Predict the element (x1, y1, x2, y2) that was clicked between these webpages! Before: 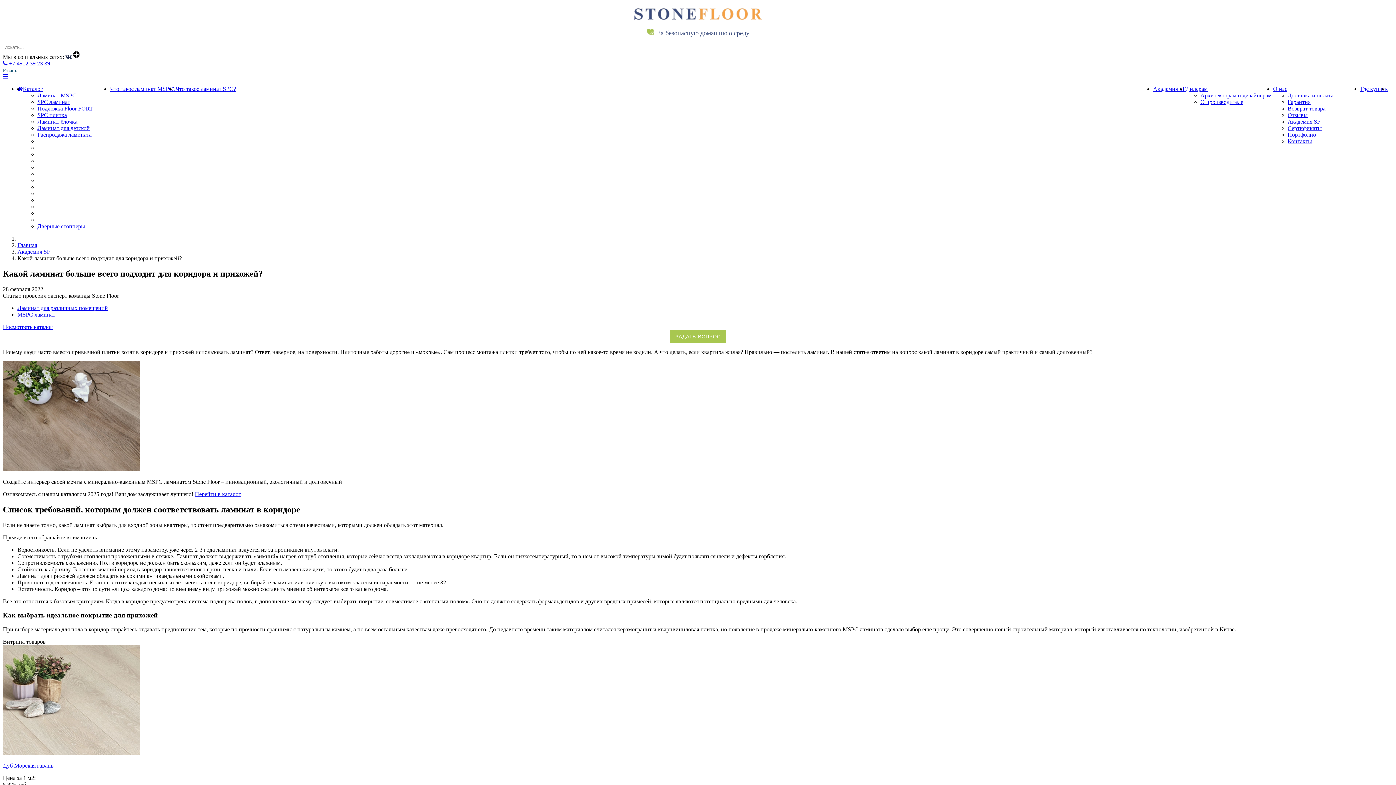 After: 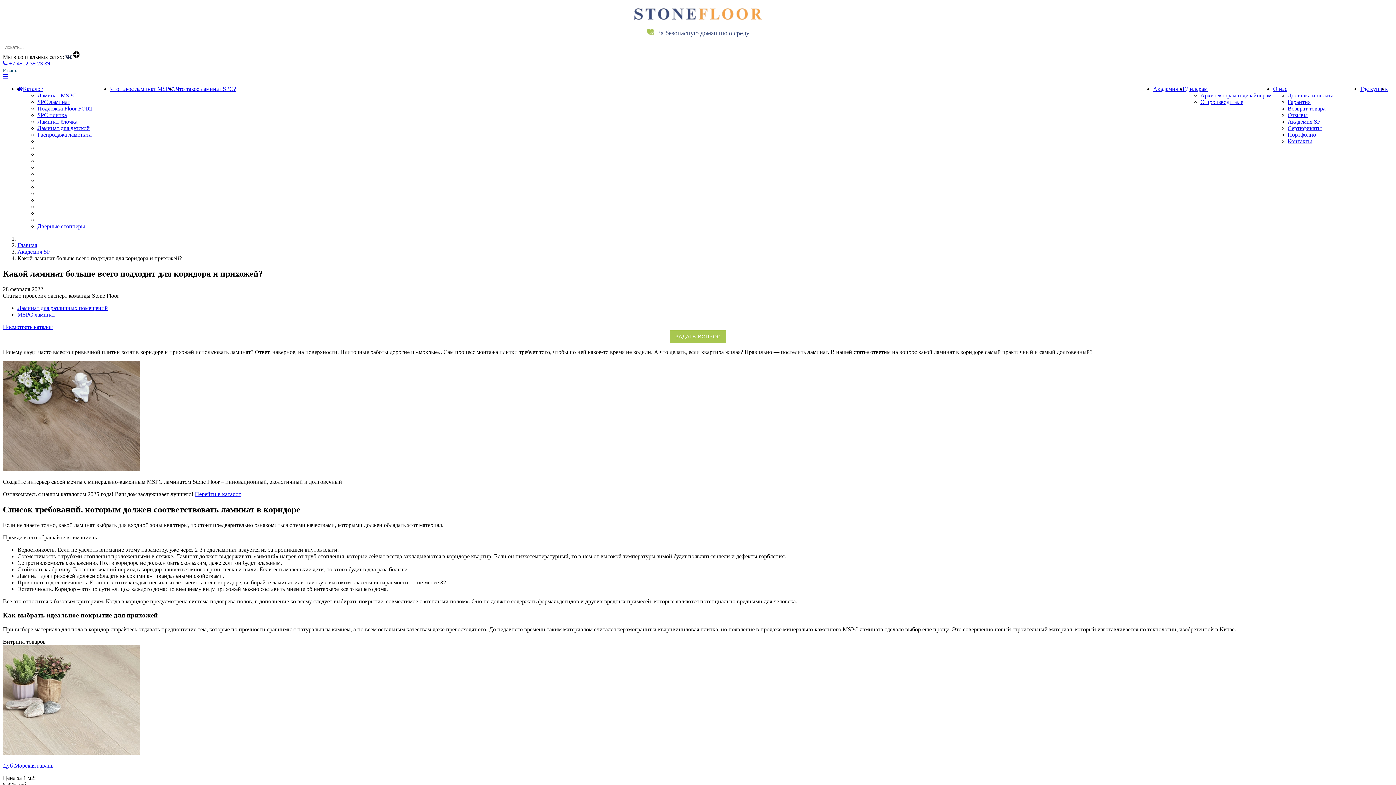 Action: label: Перейти в каталог bbox: (194, 491, 241, 497)